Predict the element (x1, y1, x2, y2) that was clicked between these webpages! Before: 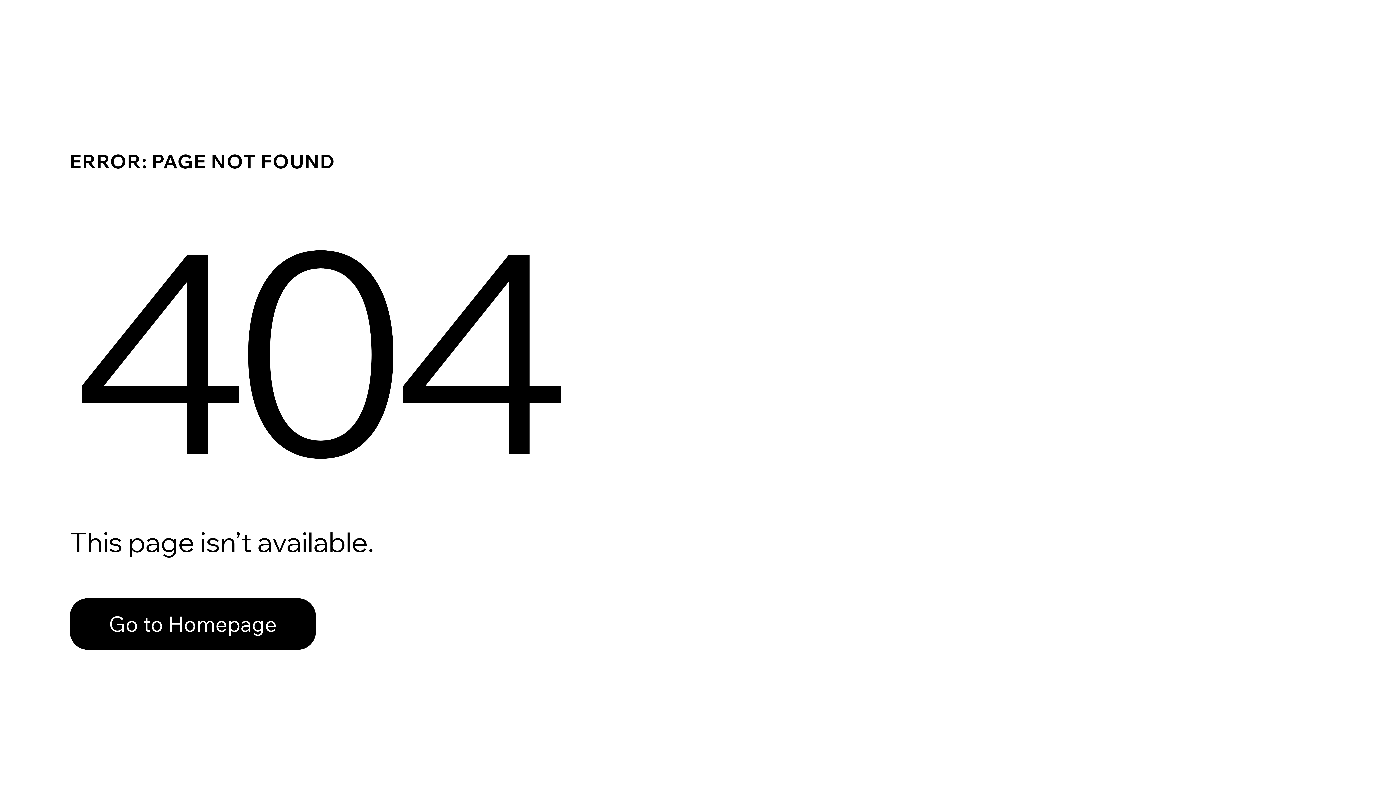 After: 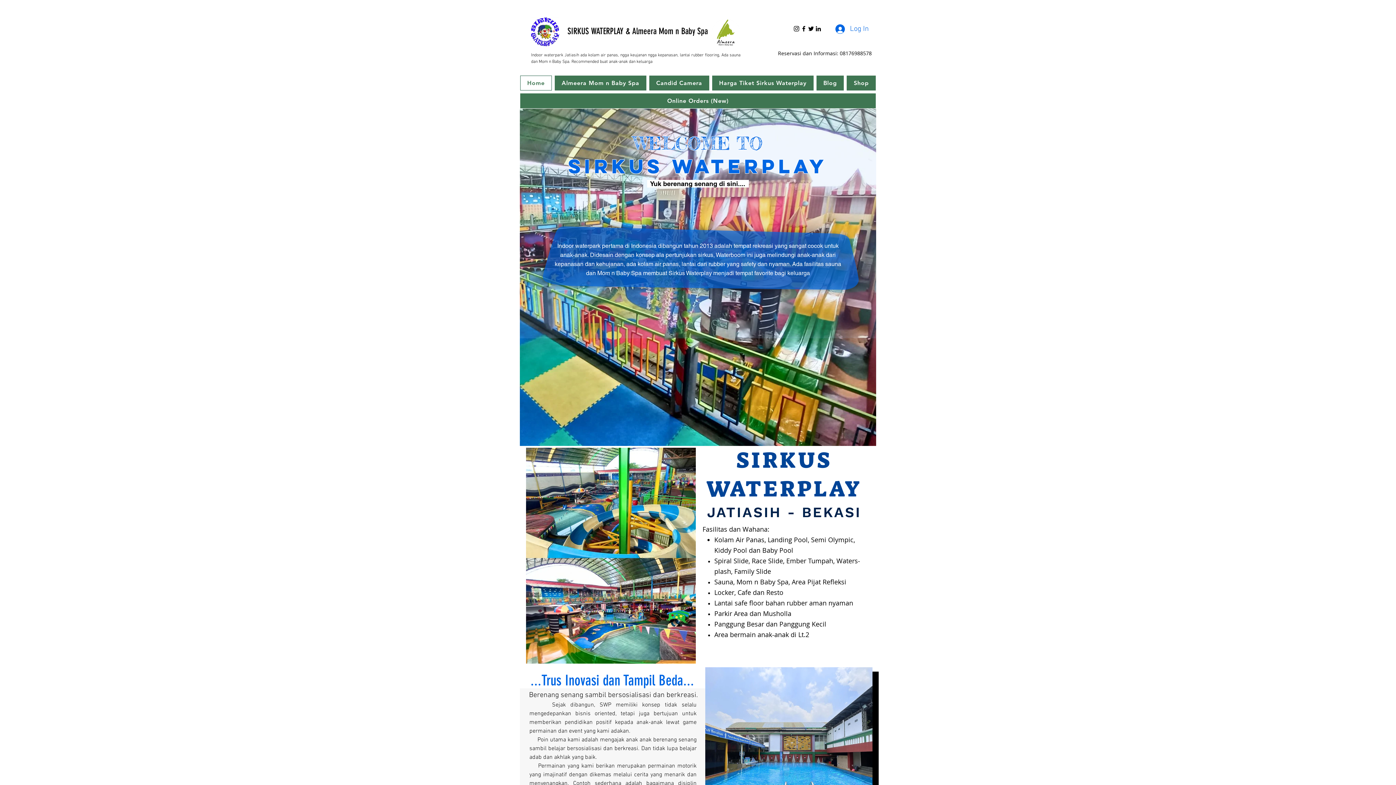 Action: label: Go to Homepage bbox: (69, 598, 316, 650)